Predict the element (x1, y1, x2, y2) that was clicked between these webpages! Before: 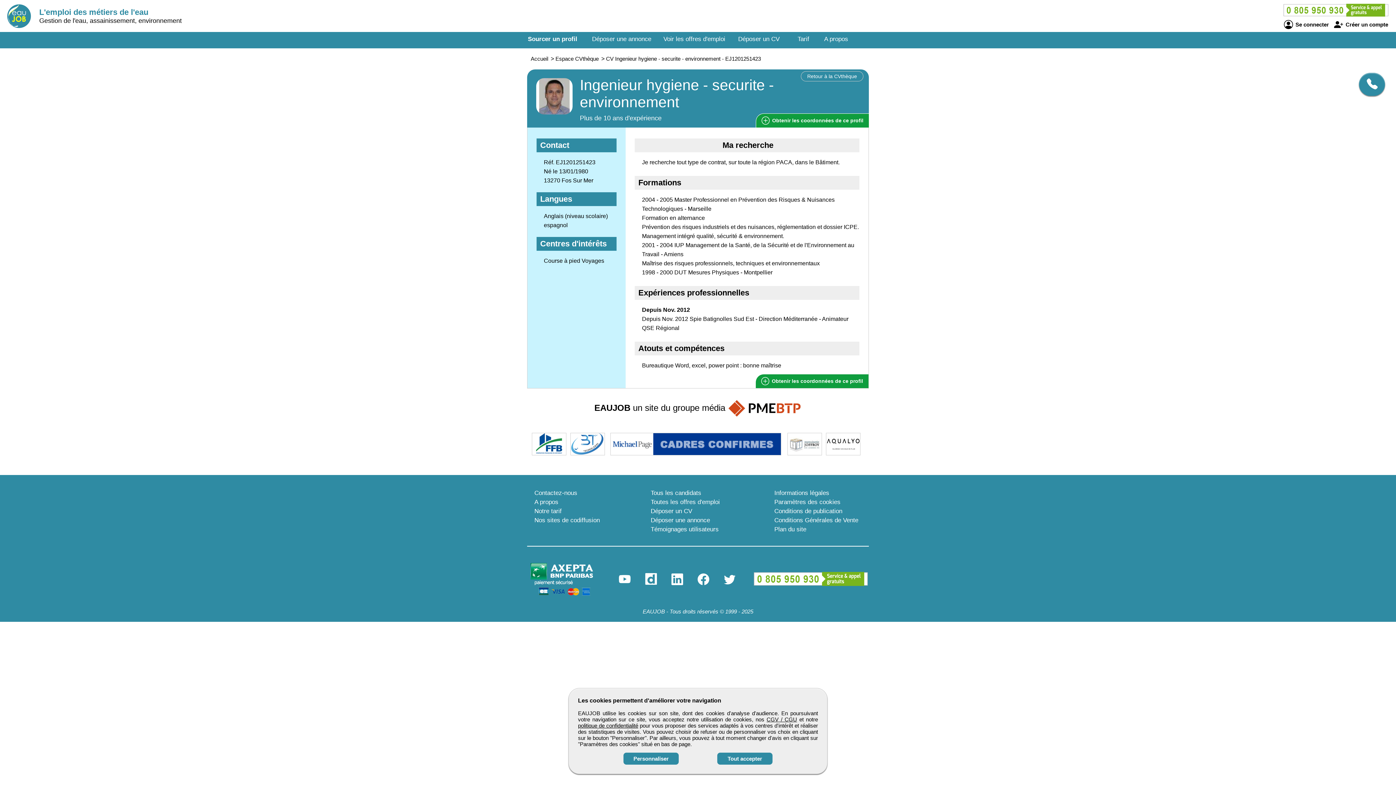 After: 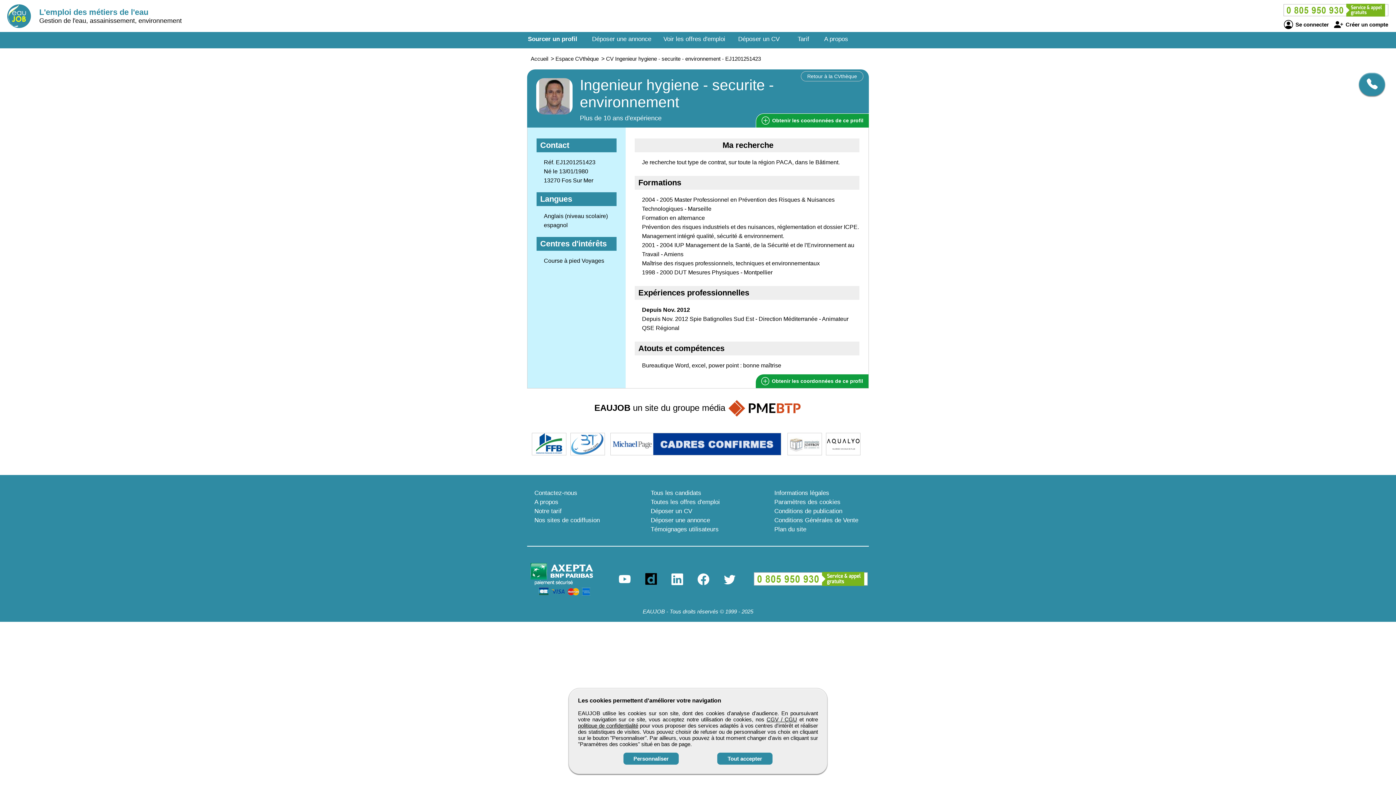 Action: bbox: (645, 580, 657, 586)